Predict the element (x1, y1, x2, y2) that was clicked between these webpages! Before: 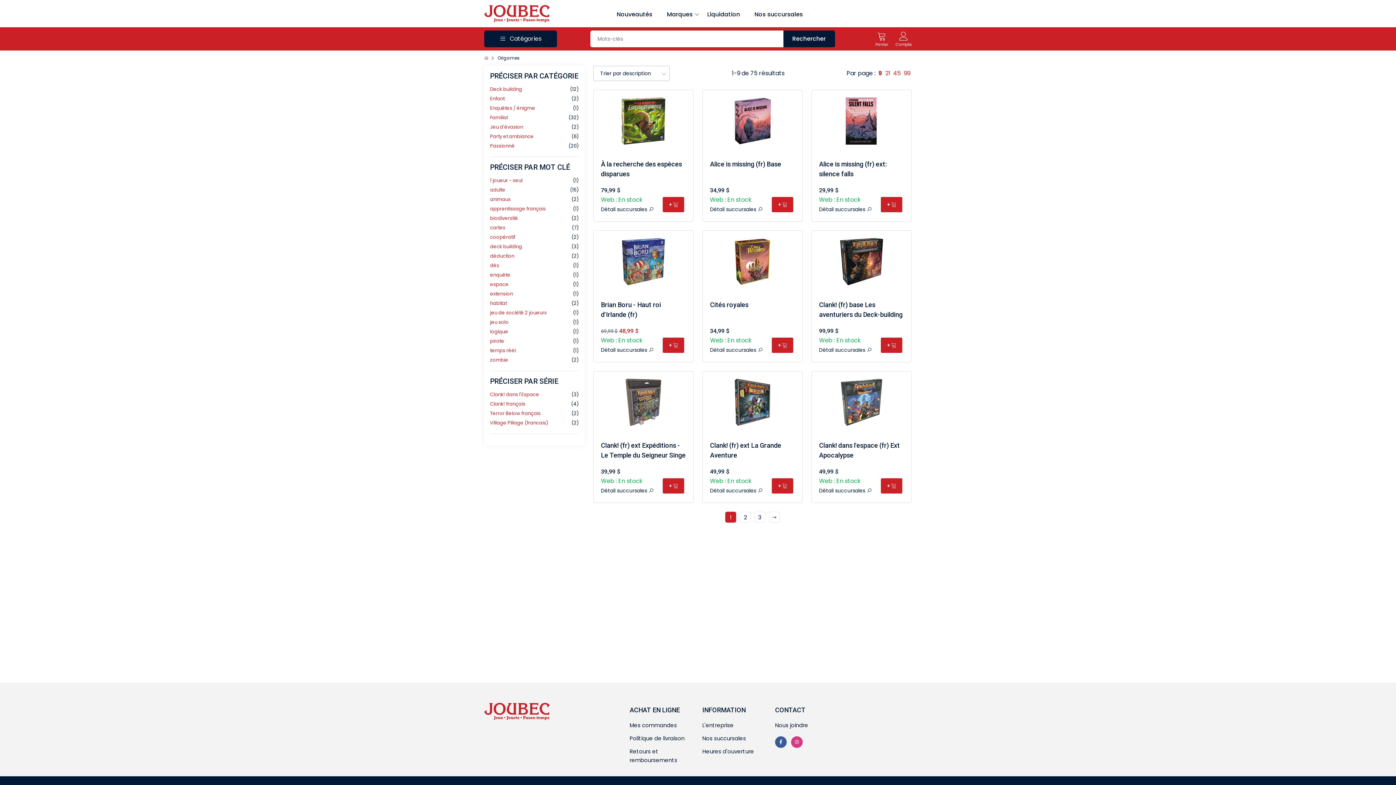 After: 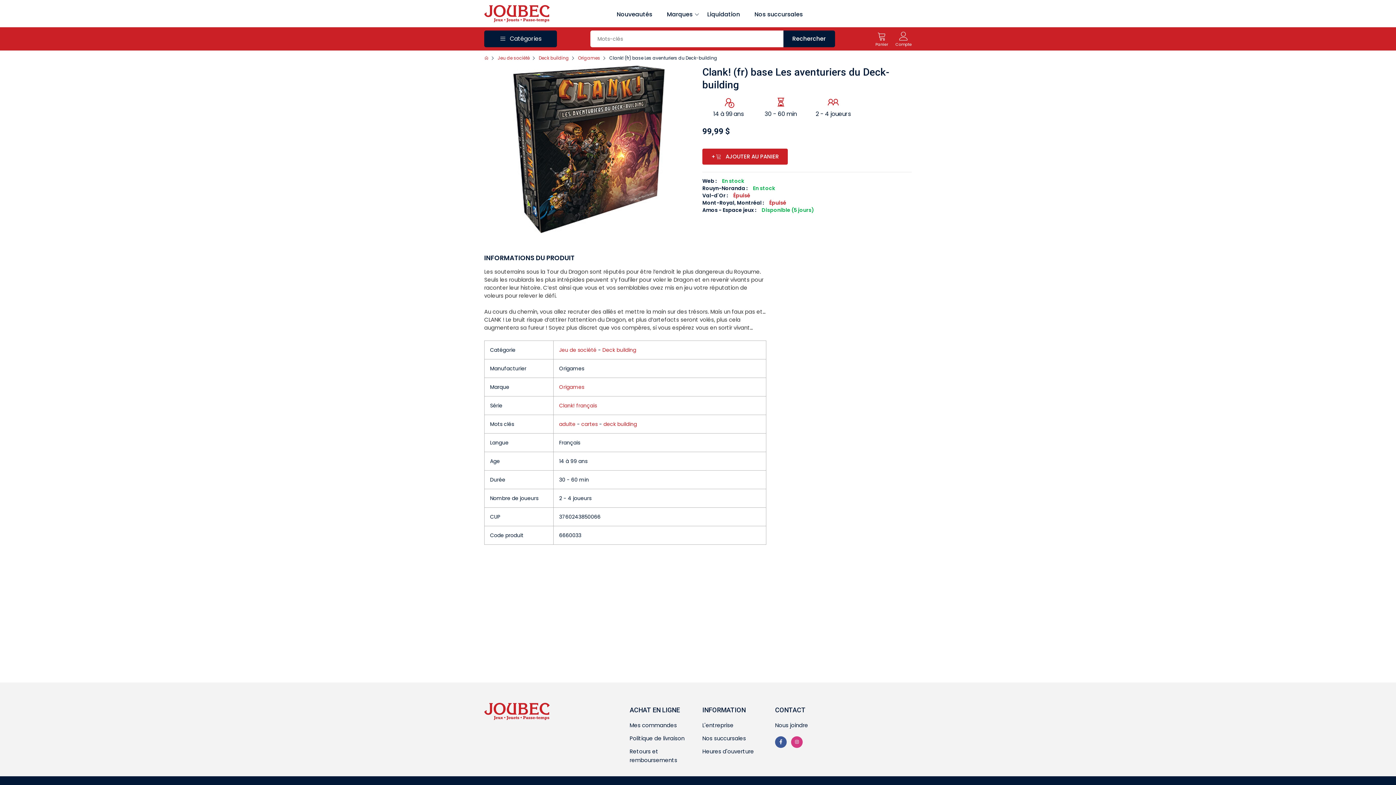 Action: bbox: (819, 300, 904, 321) label: Clank! (fr) base Les aventuriers du Deck-building